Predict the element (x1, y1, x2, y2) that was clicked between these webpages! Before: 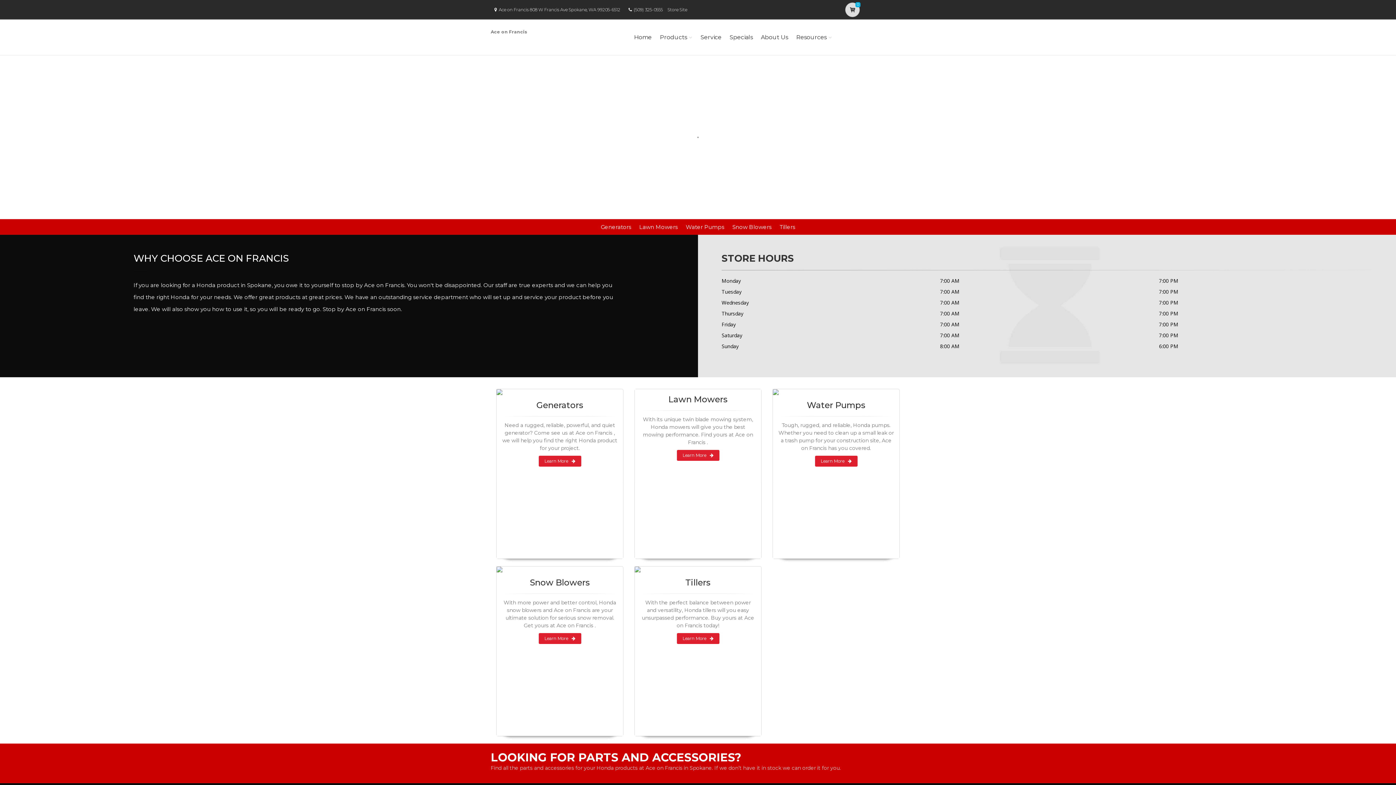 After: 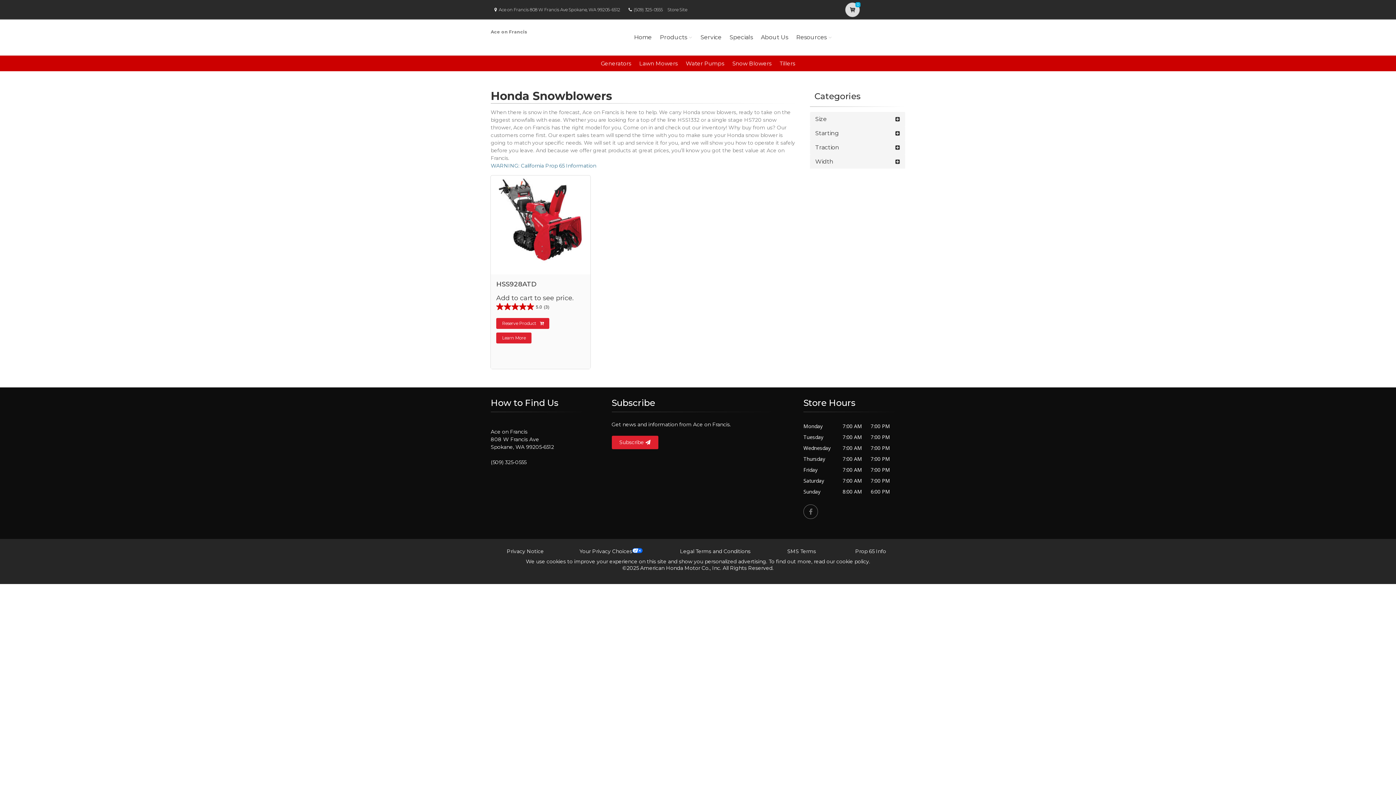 Action: bbox: (732, 223, 771, 230) label: Snow Blowers